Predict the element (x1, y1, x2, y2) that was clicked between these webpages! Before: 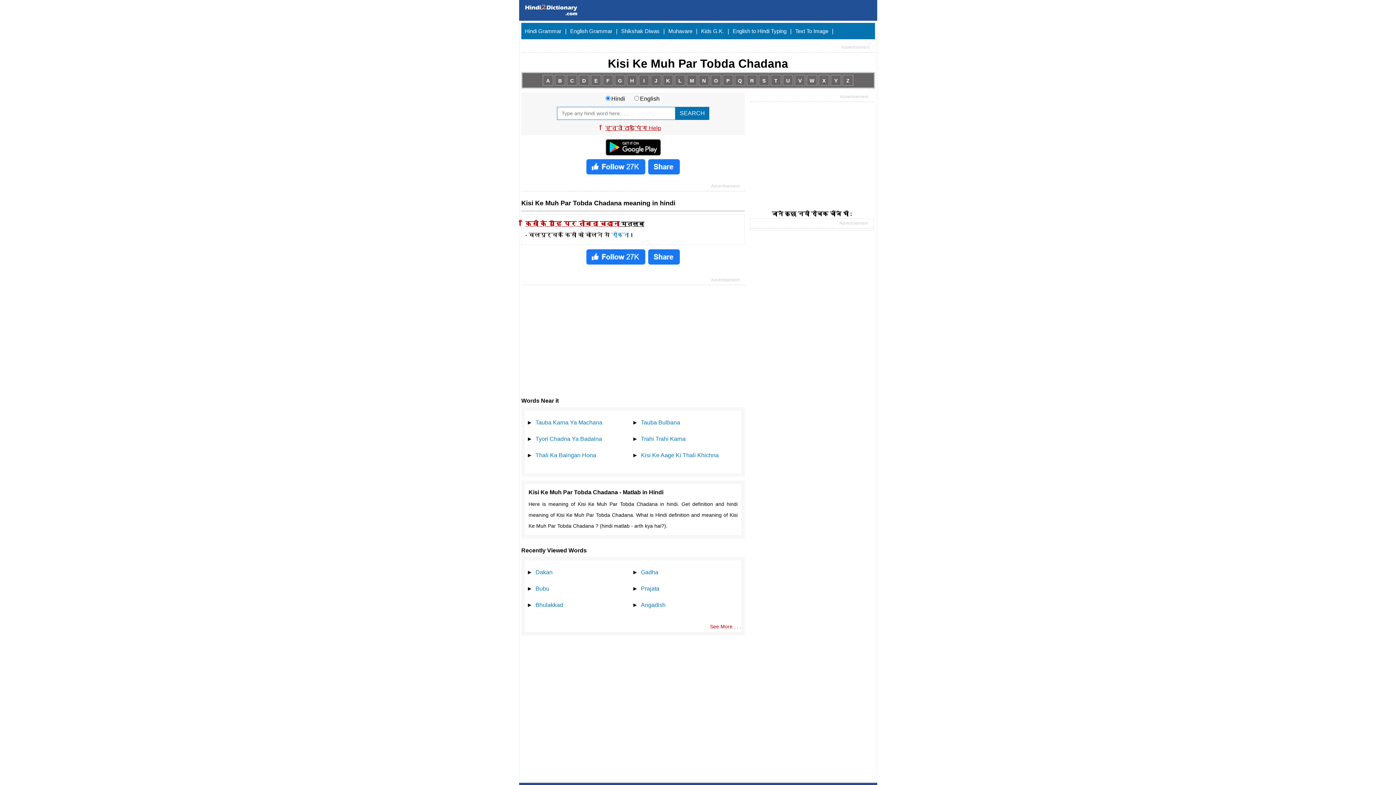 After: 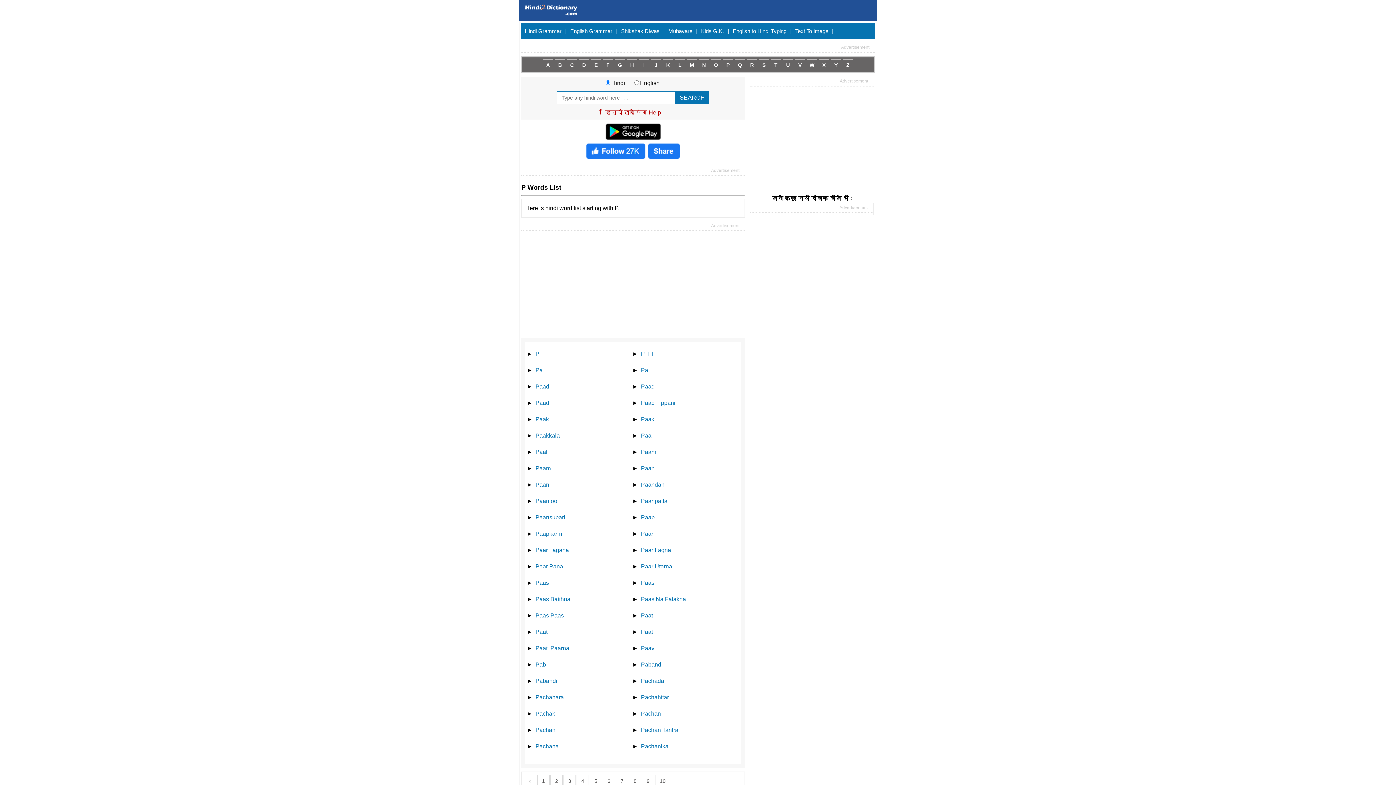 Action: label: P bbox: (722, 74, 733, 85)